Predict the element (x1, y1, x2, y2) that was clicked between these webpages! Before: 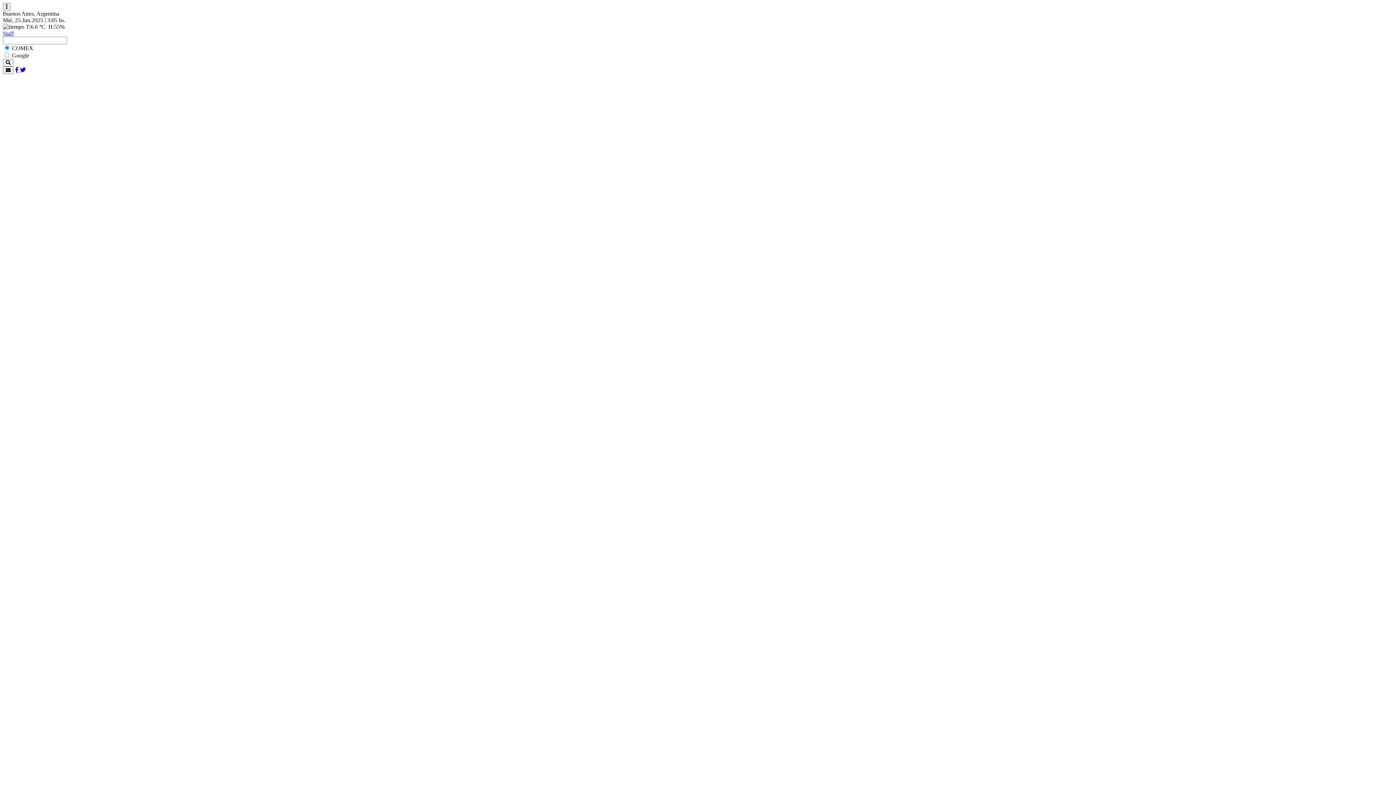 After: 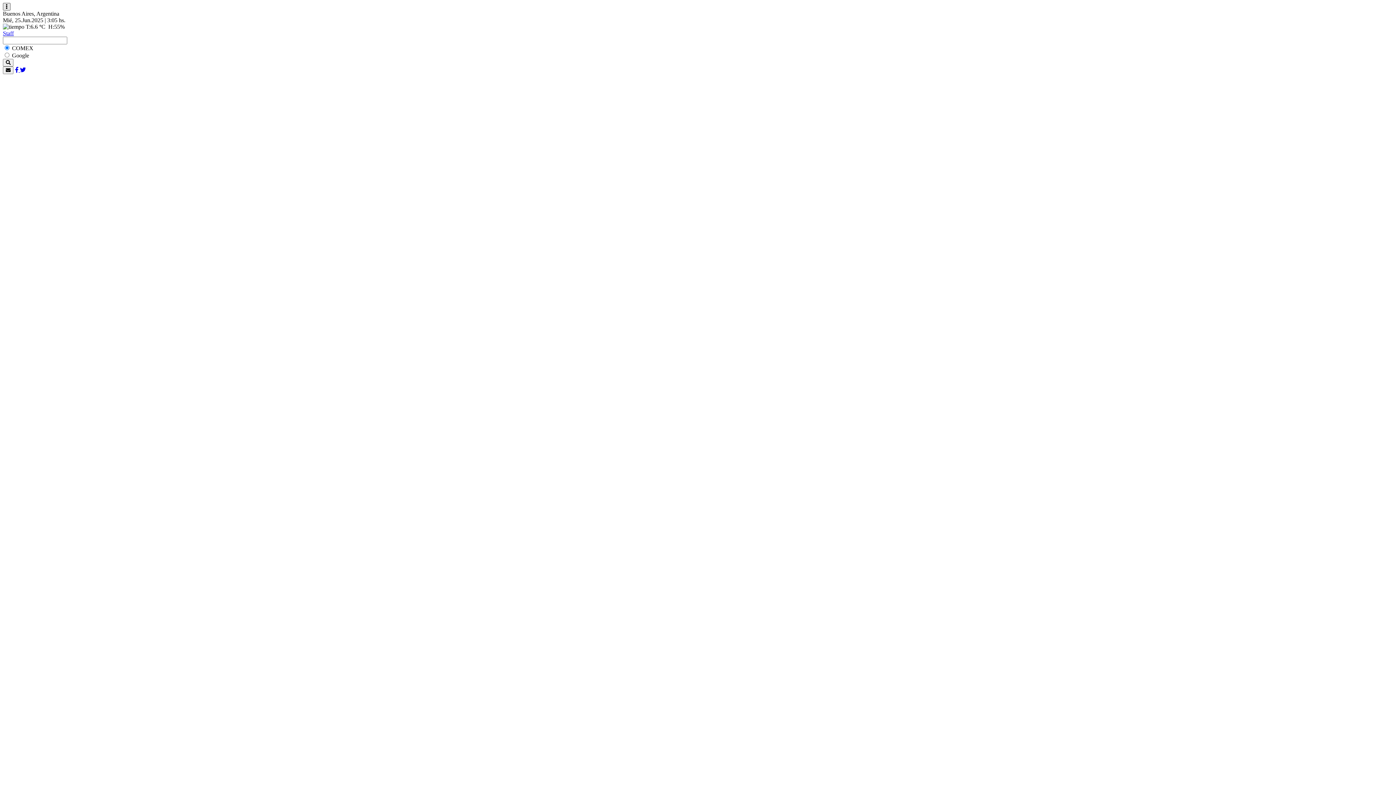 Action: bbox: (2, 2, 10, 10) label: Toggle navigation